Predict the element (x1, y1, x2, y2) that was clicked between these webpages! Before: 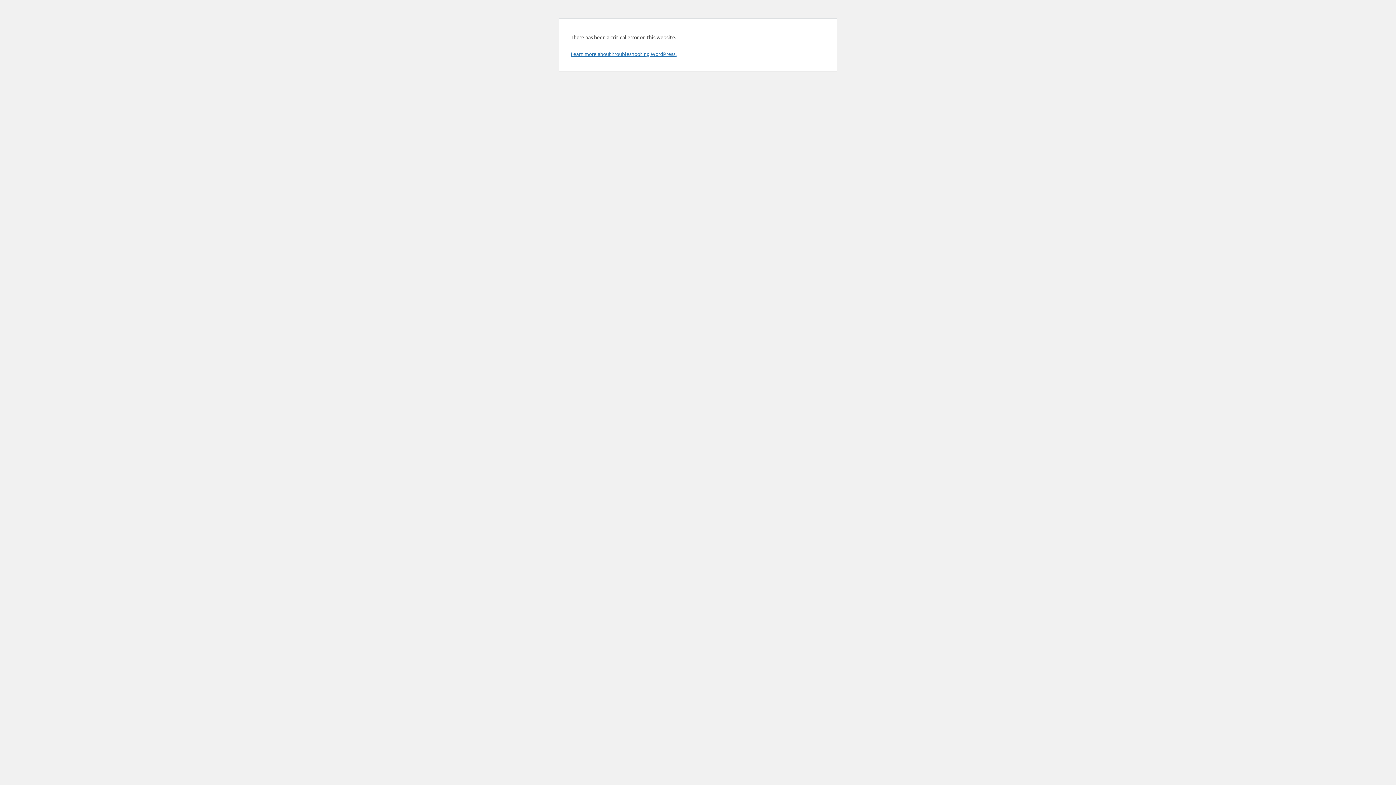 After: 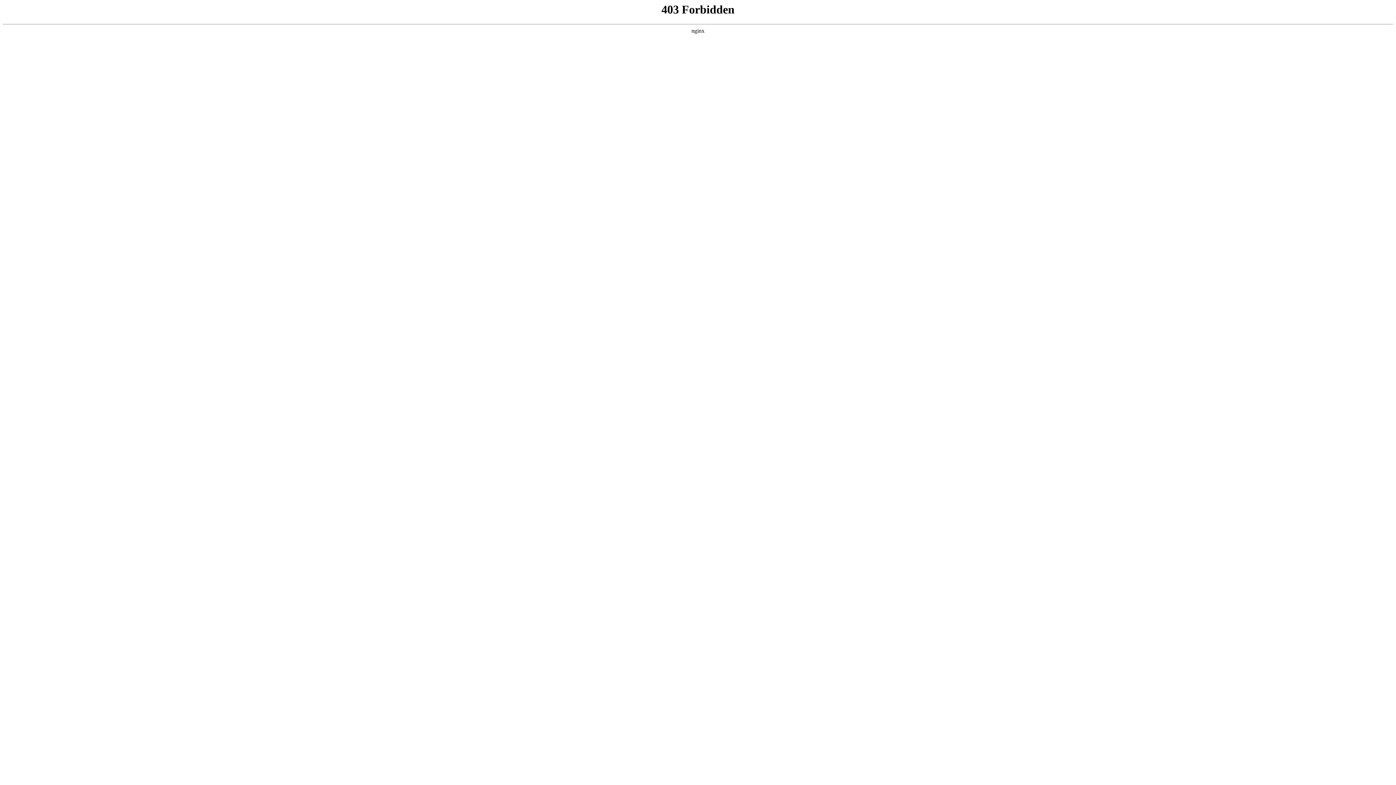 Action: label: Learn more about troubleshooting WordPress. bbox: (570, 50, 676, 57)